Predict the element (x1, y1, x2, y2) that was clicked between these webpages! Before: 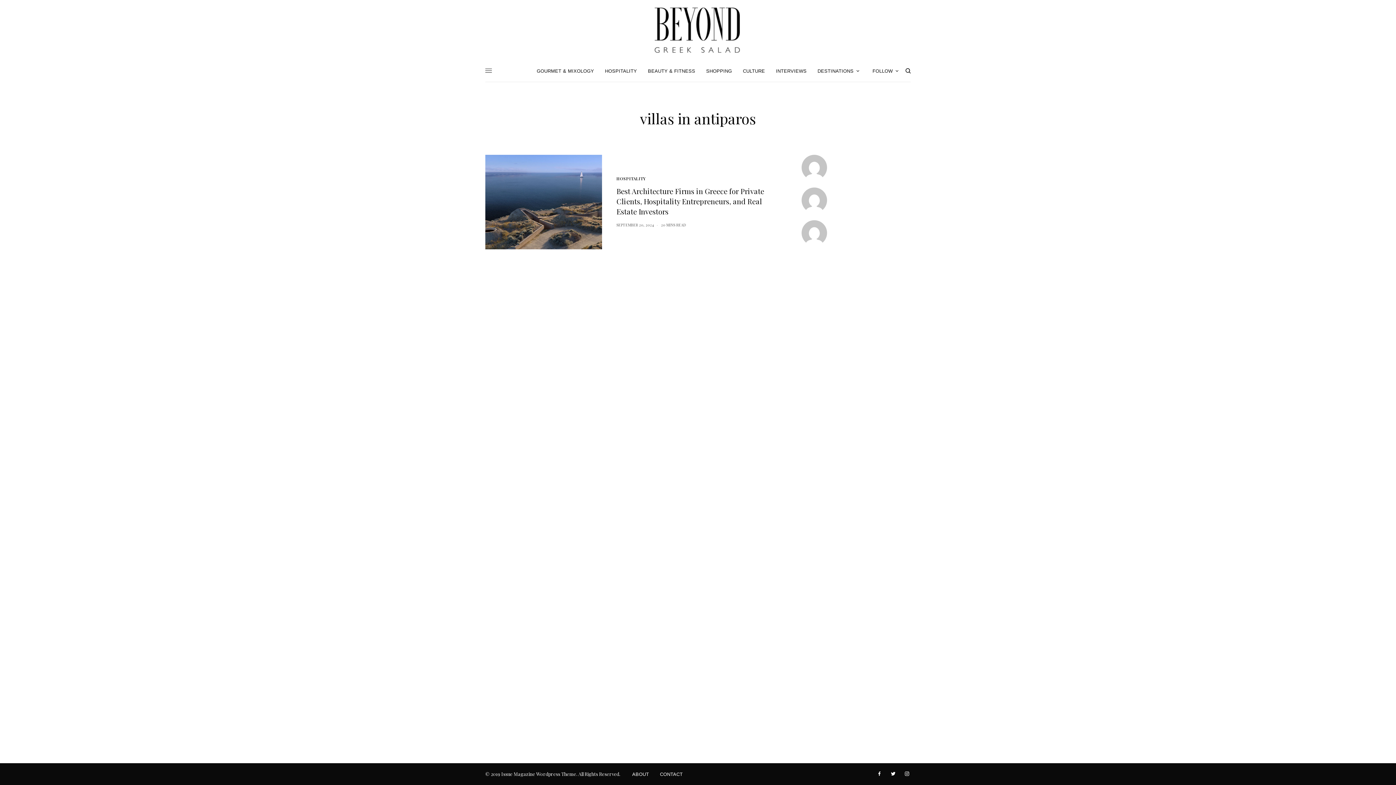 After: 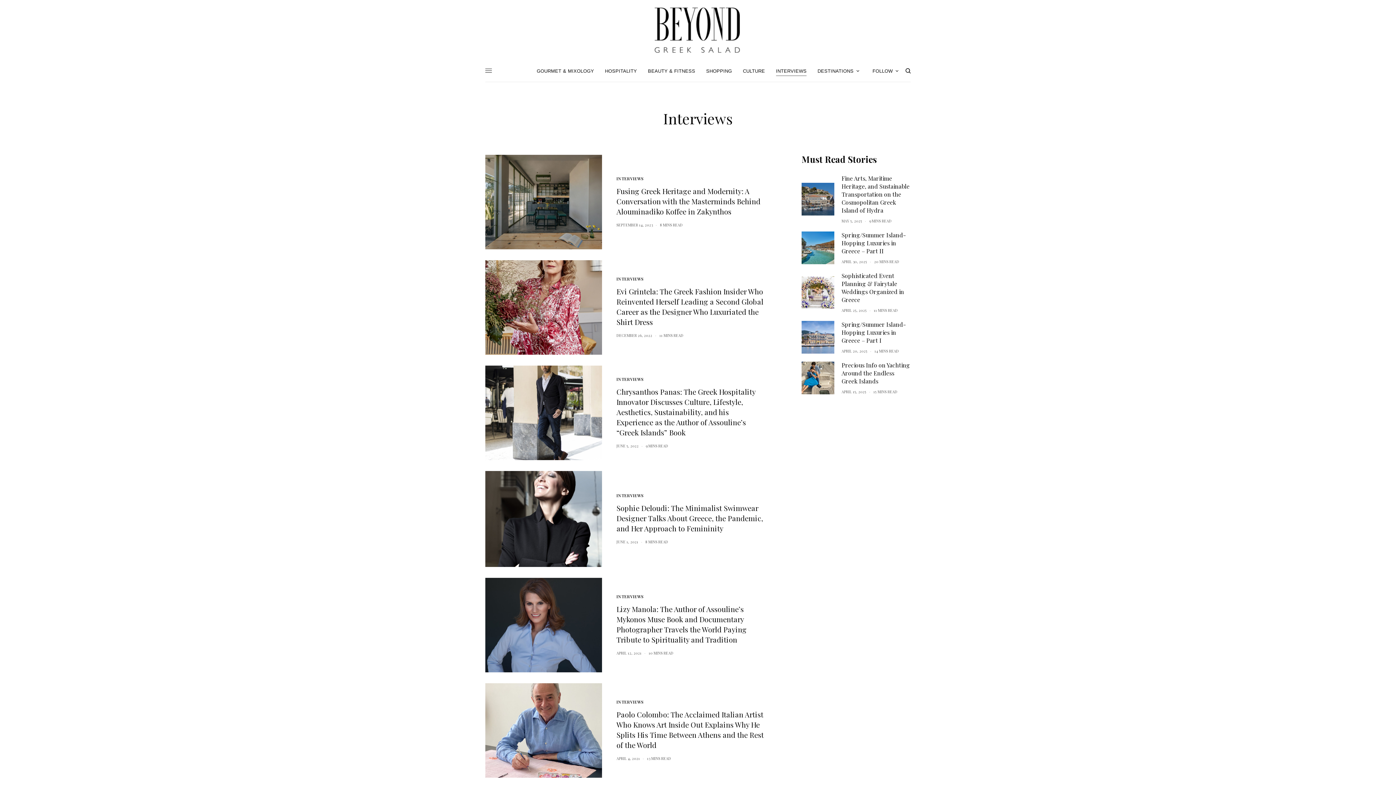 Action: bbox: (776, 60, 806, 81) label: INTERVIEWS